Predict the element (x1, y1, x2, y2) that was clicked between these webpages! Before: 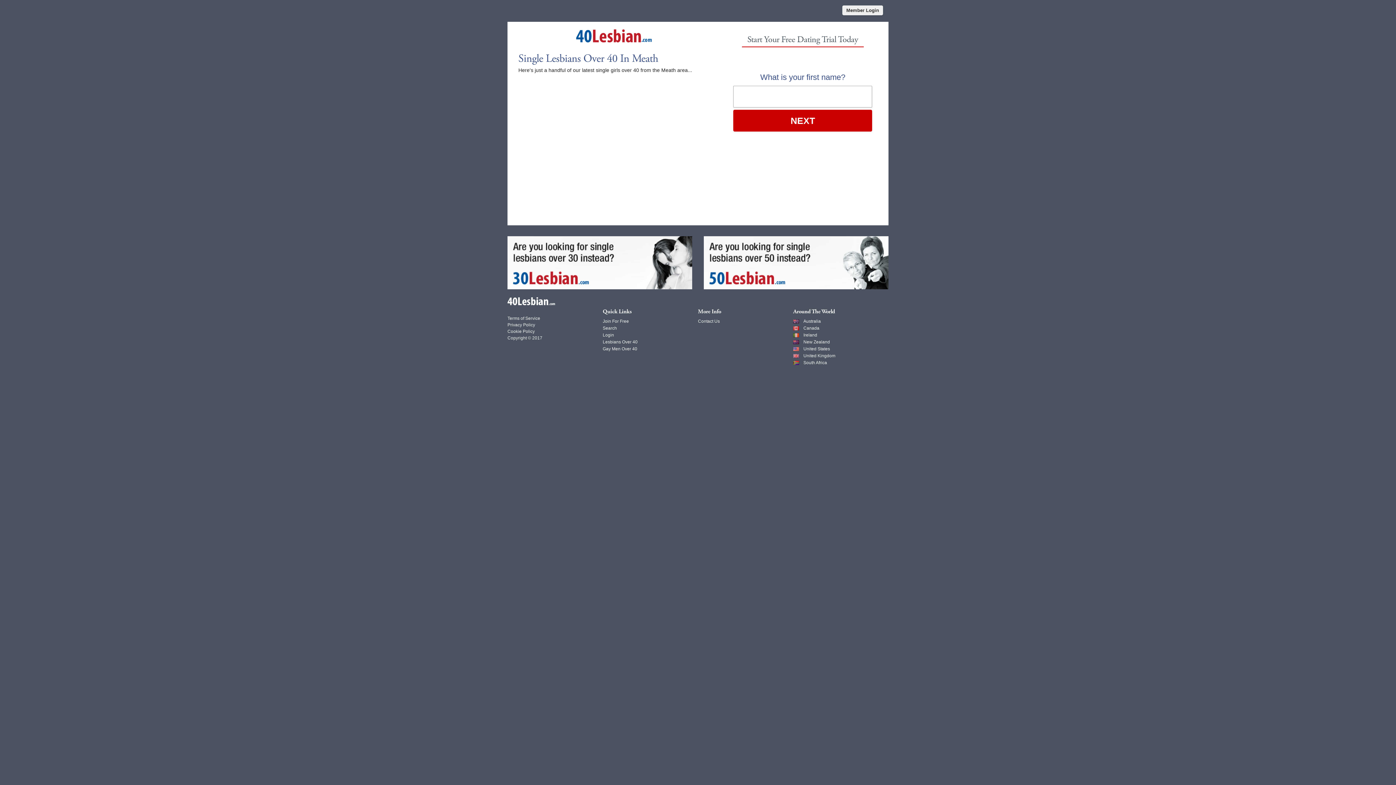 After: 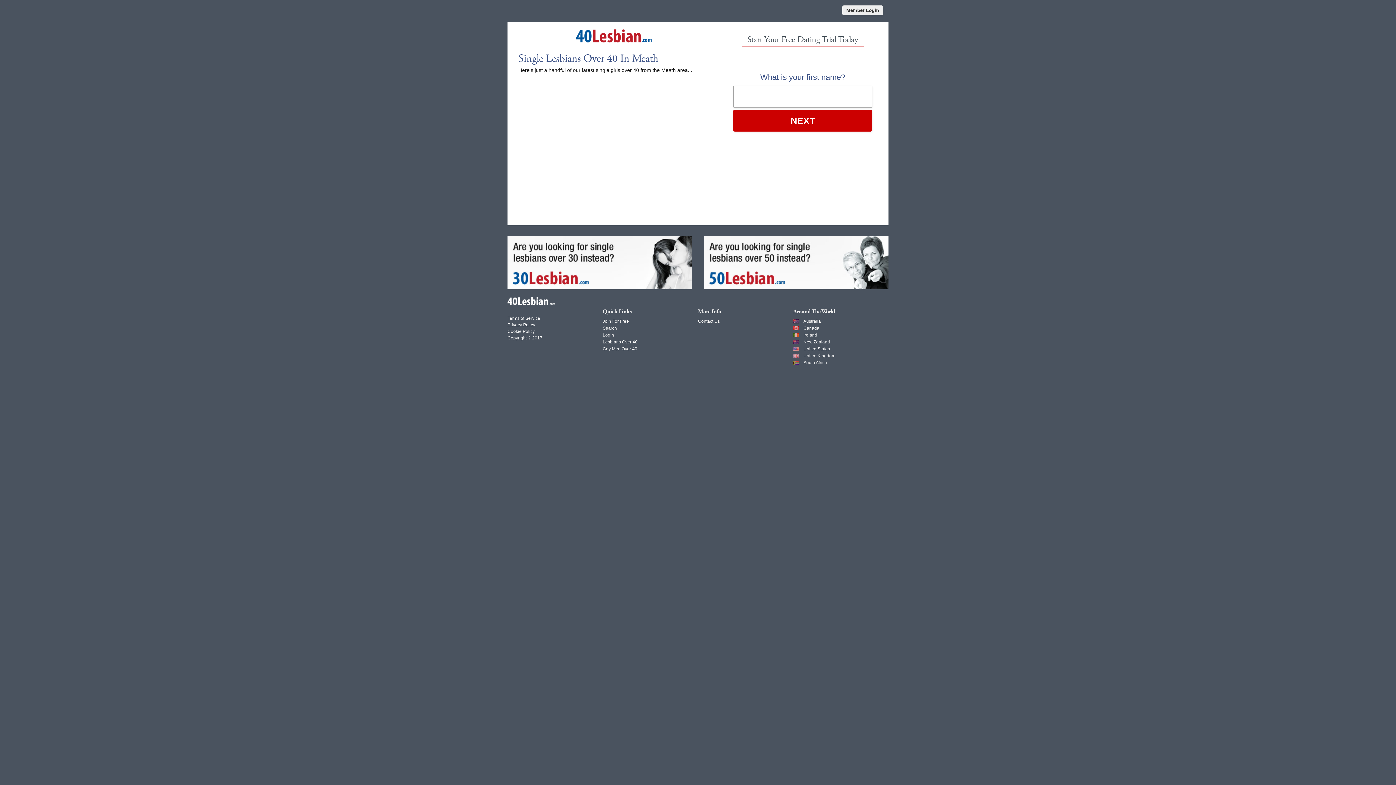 Action: bbox: (507, 322, 535, 327) label: Privacy Policy